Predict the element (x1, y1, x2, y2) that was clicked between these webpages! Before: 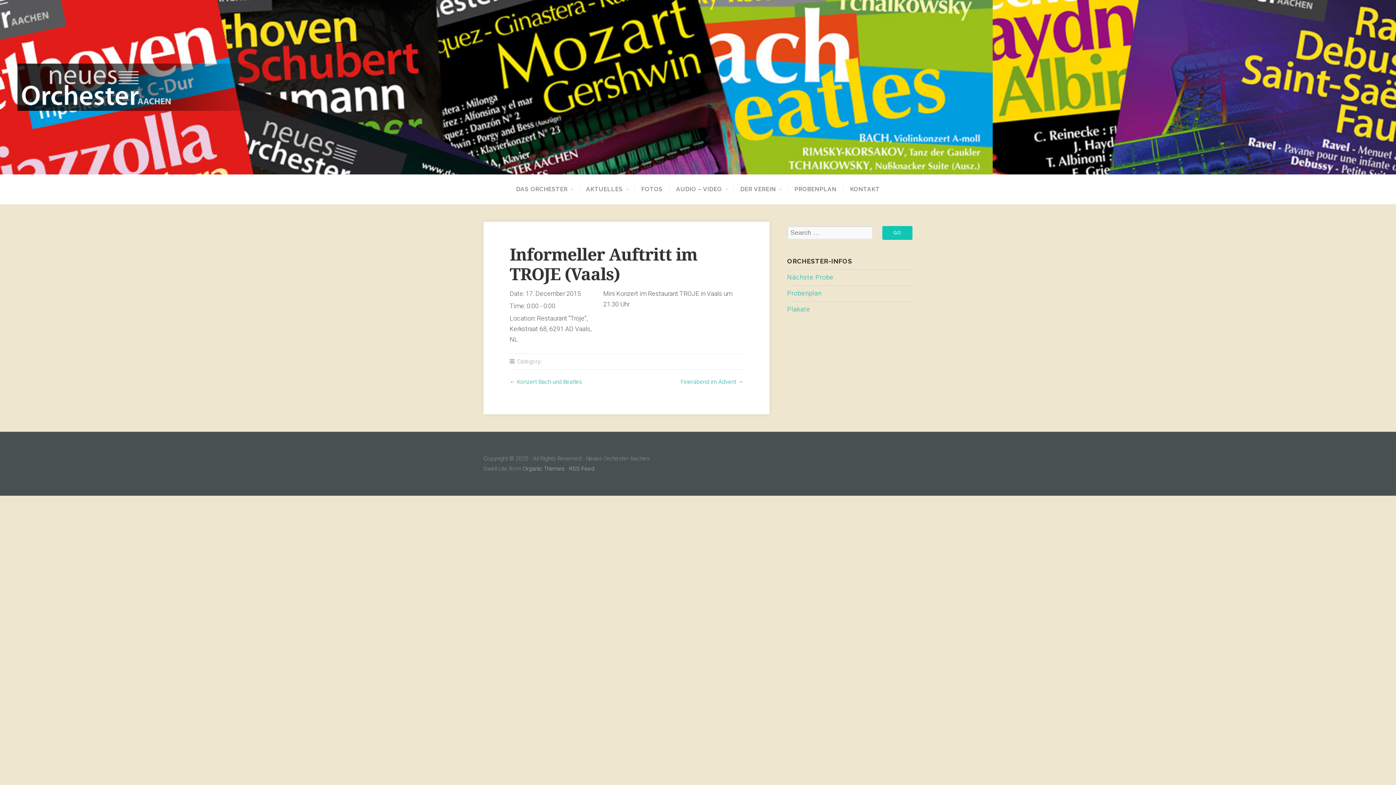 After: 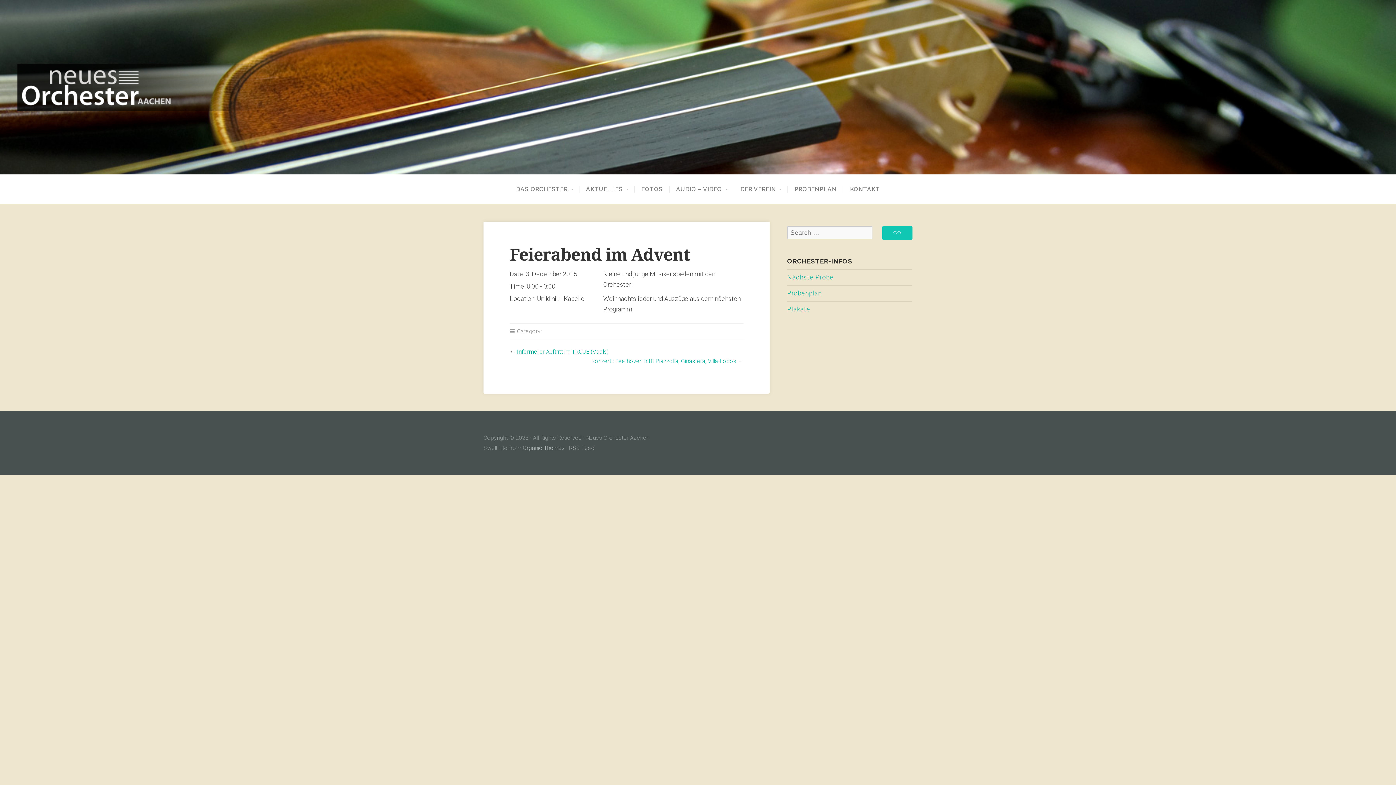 Action: bbox: (680, 378, 736, 385) label: Feierabend im Advent